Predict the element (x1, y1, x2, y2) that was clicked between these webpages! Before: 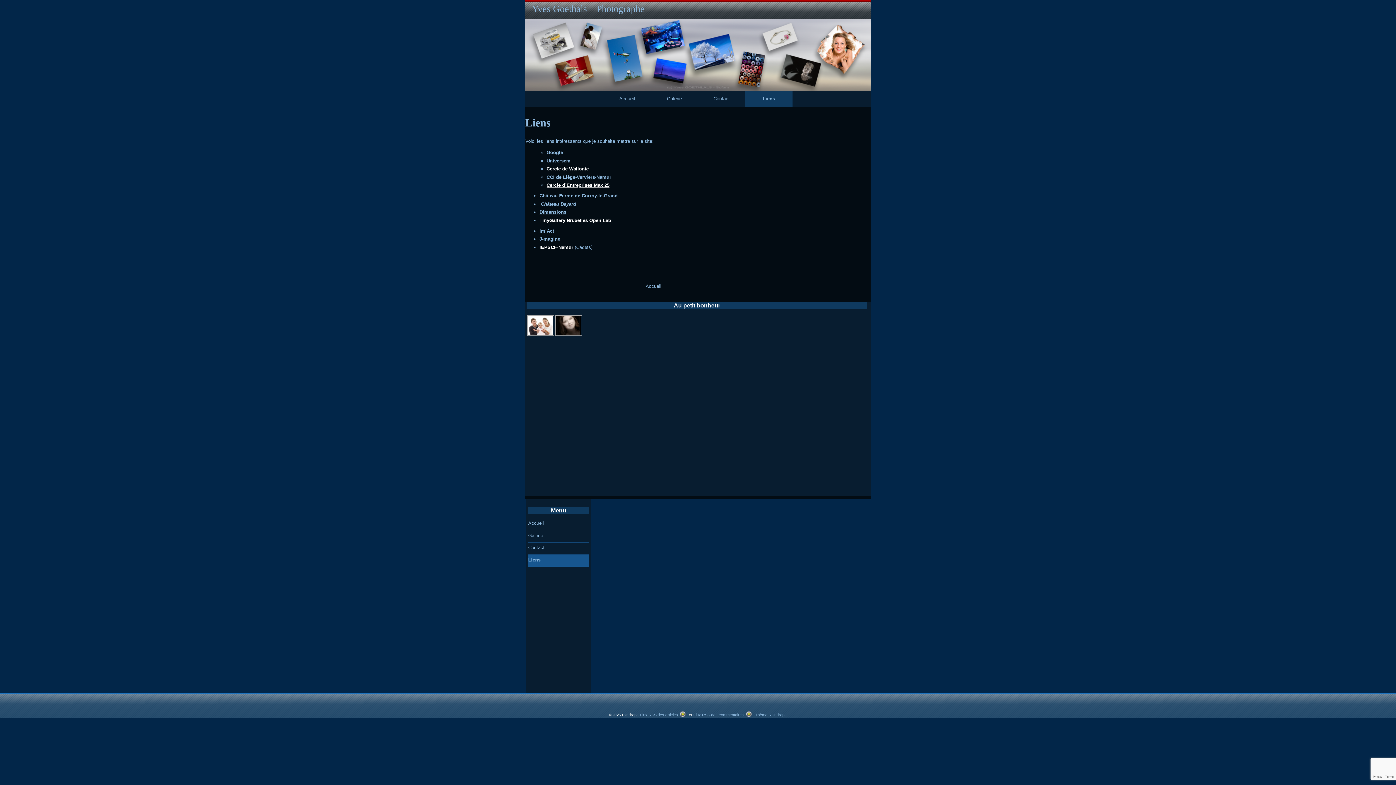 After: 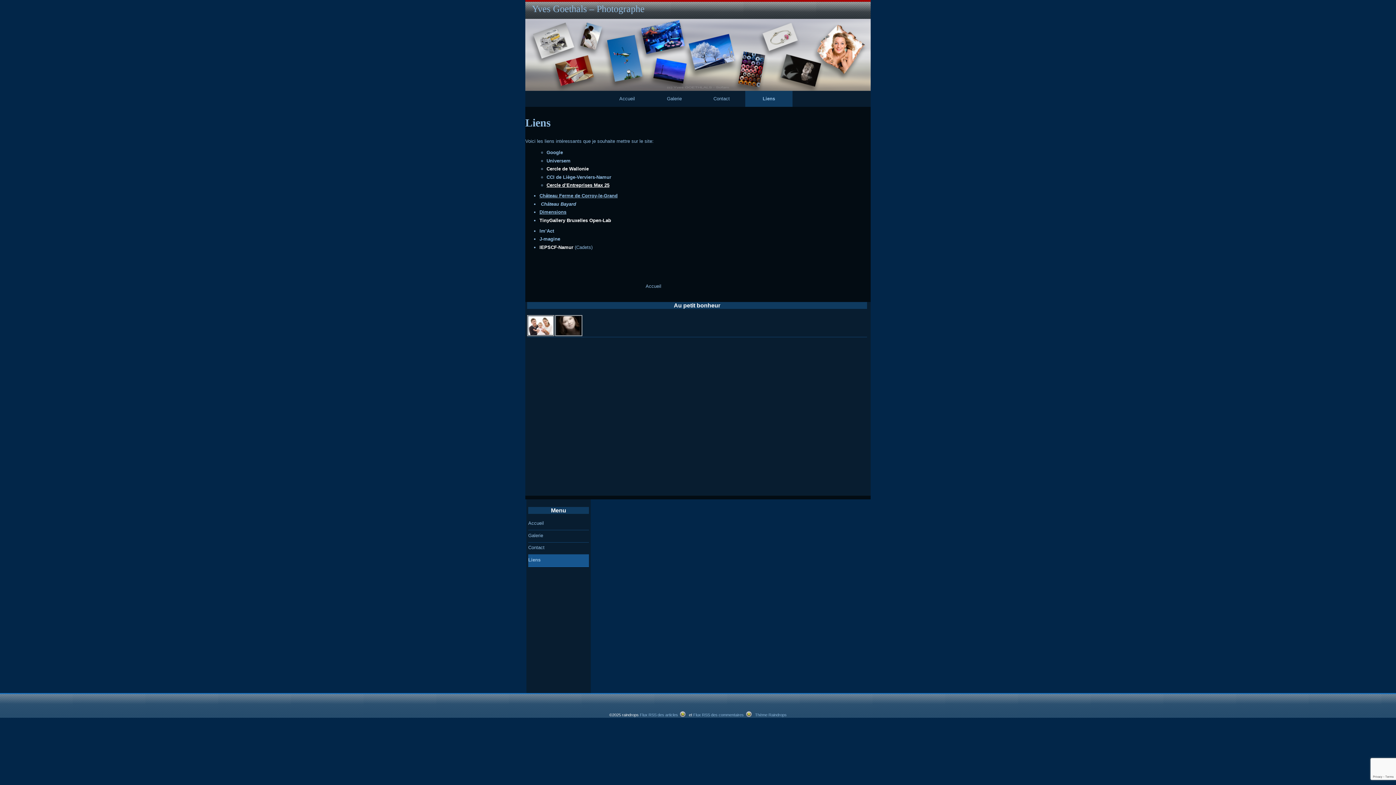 Action: bbox: (745, 90, 792, 106) label: Liens